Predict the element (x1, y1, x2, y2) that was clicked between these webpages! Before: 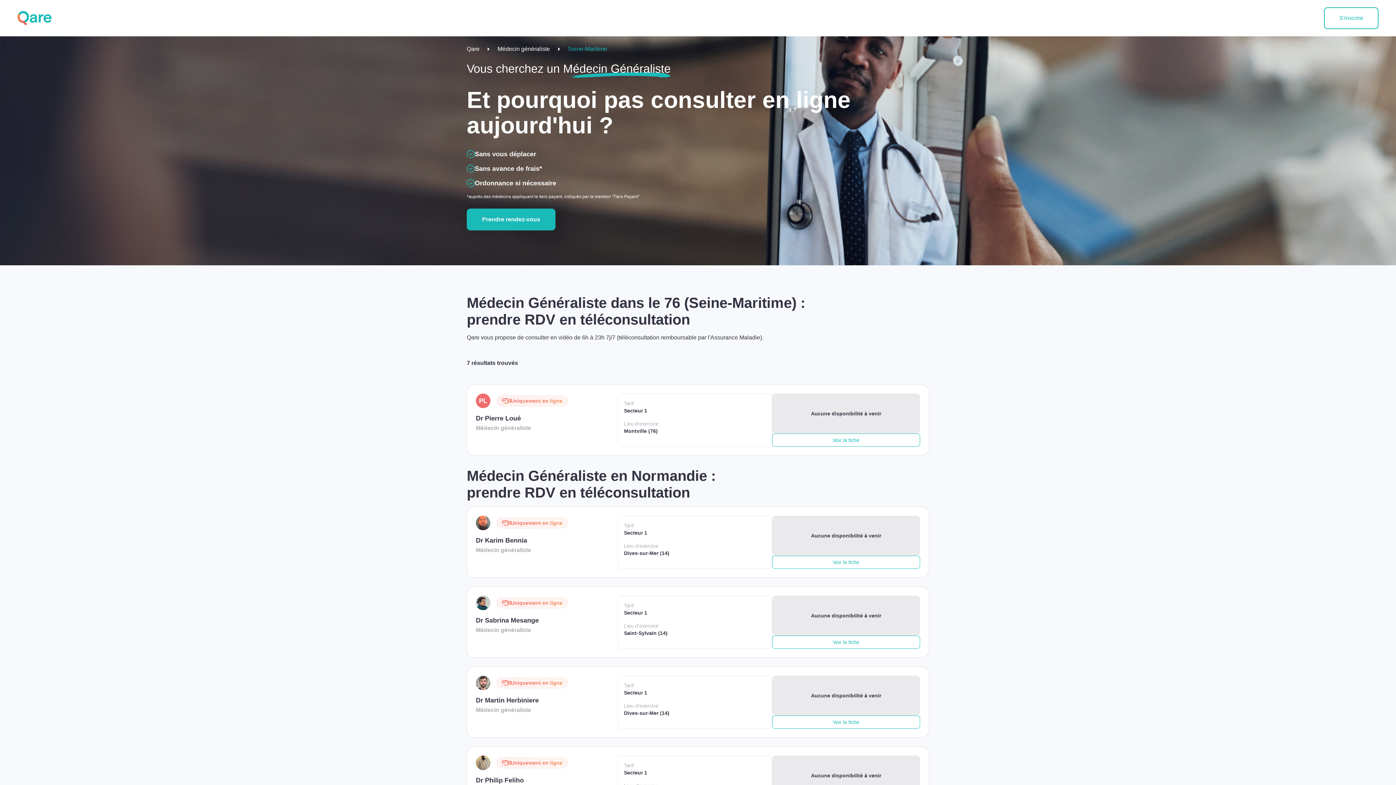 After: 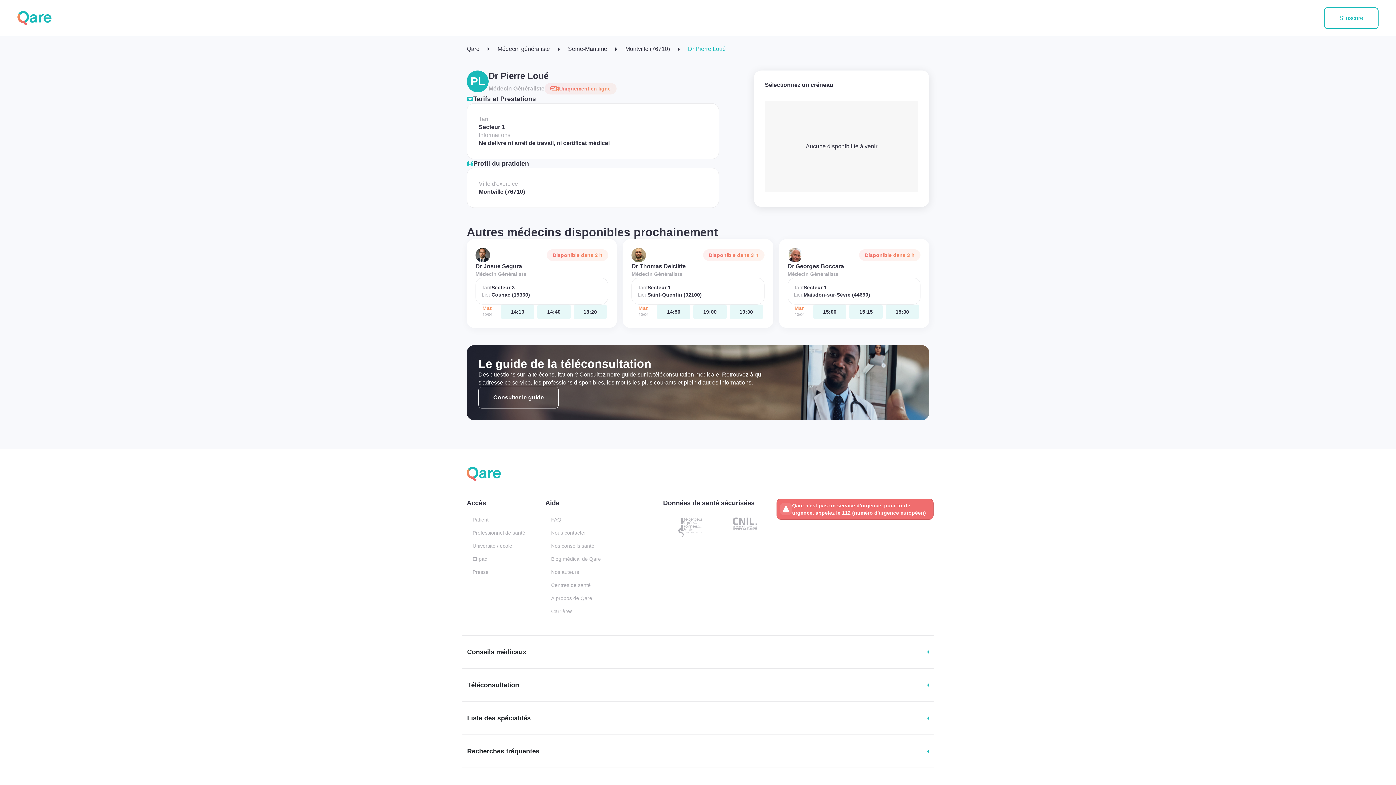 Action: bbox: (476, 393, 772, 446) label: PL

Uniquement en ligne

Dr Pierre Loué

Médecin généraliste

Tarif
Secteur 1

Lieu d'exercice
Montville (76)